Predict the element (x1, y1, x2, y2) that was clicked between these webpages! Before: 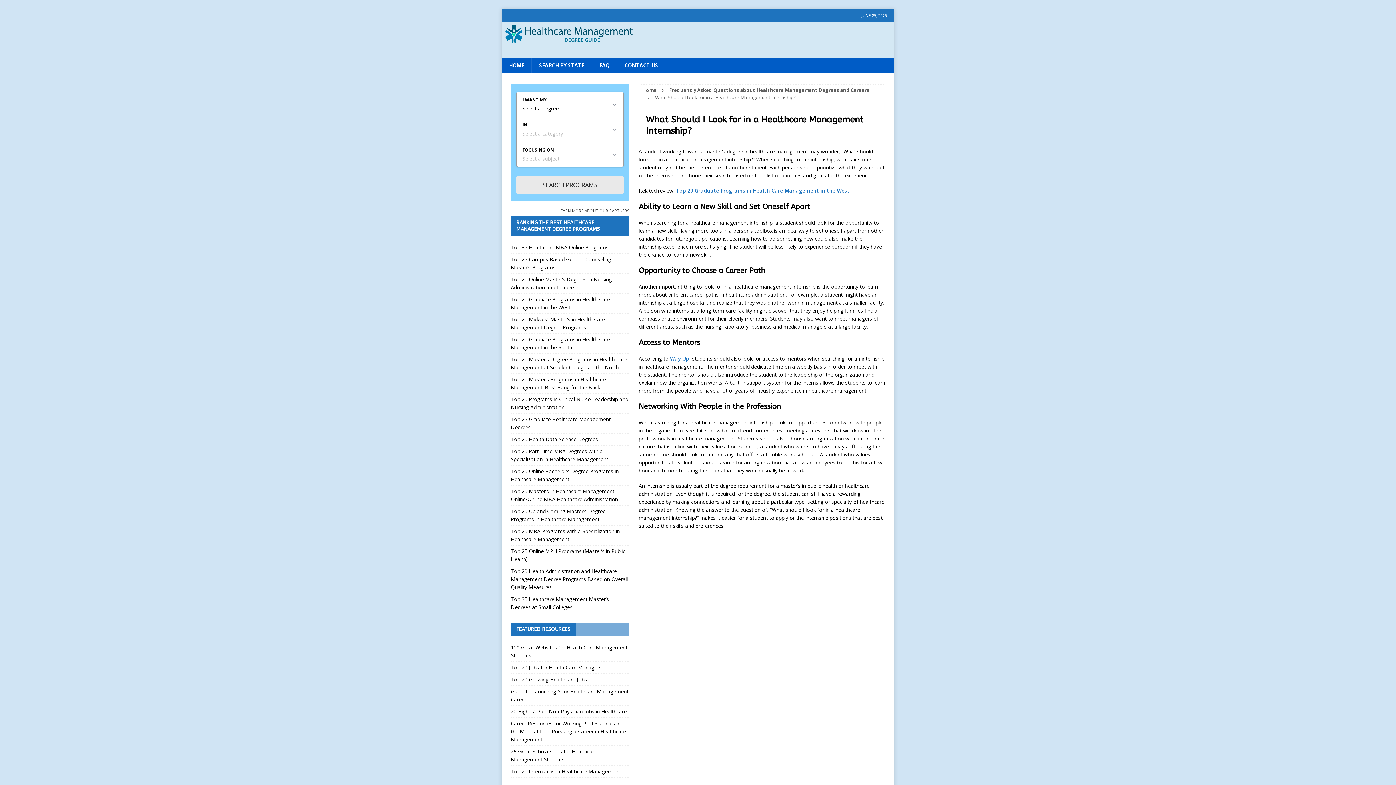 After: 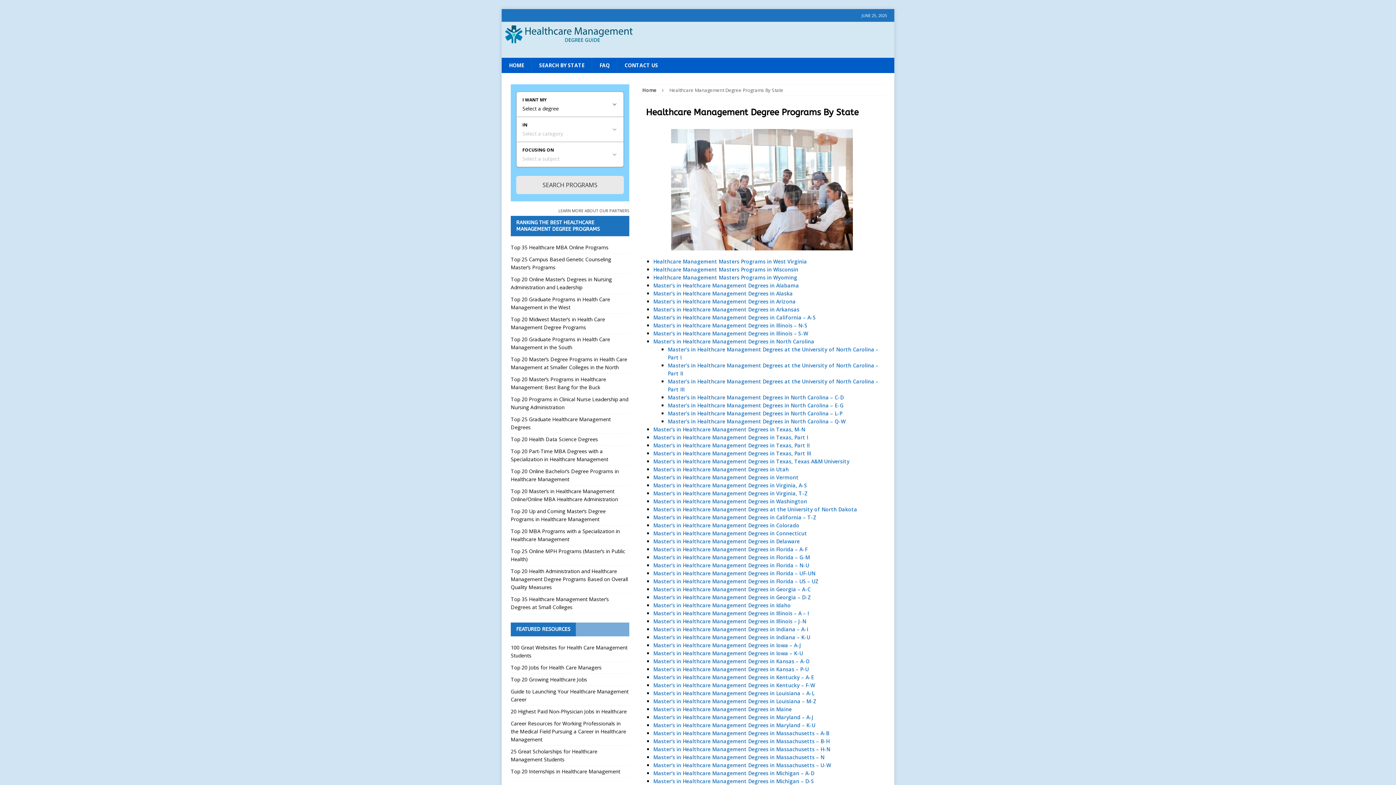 Action: label: SEARCH BY STATE bbox: (531, 57, 592, 72)